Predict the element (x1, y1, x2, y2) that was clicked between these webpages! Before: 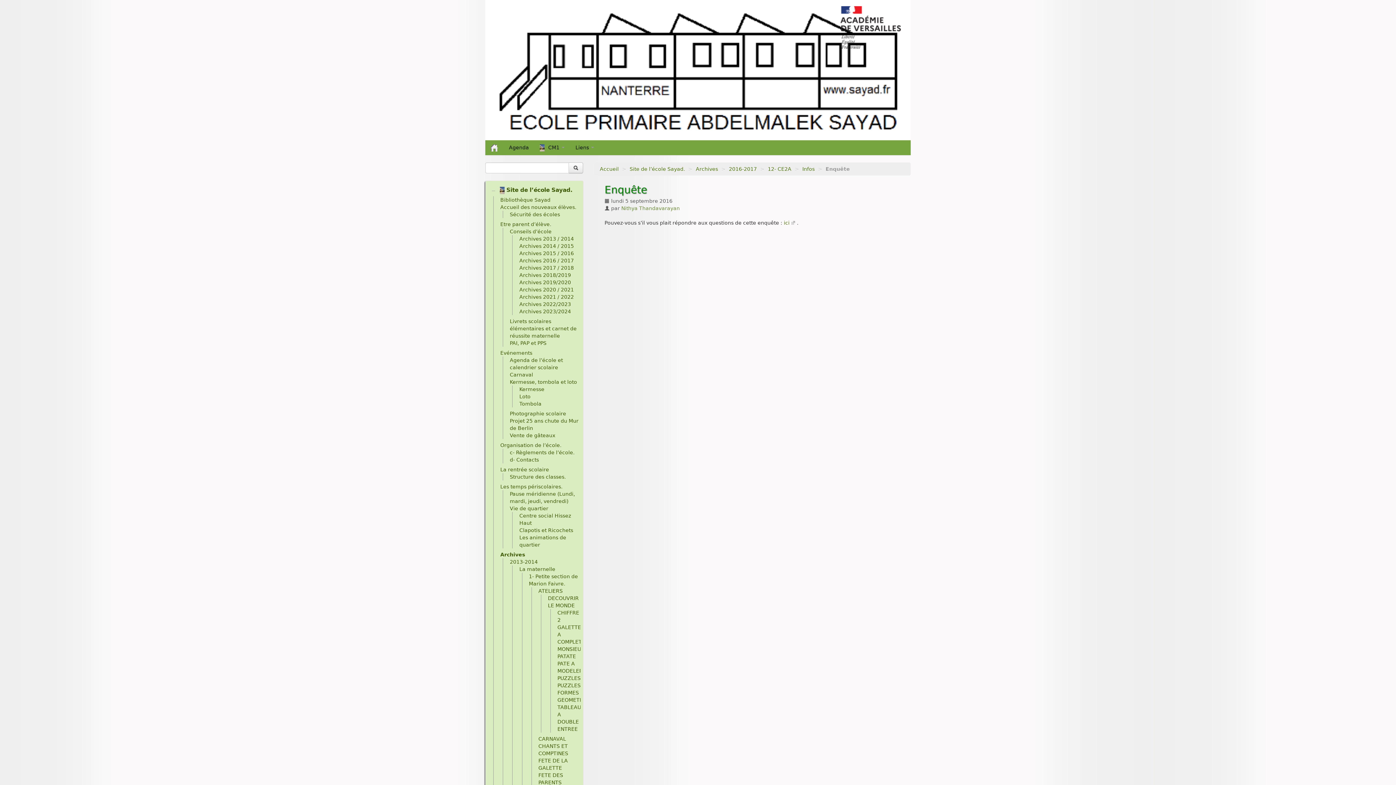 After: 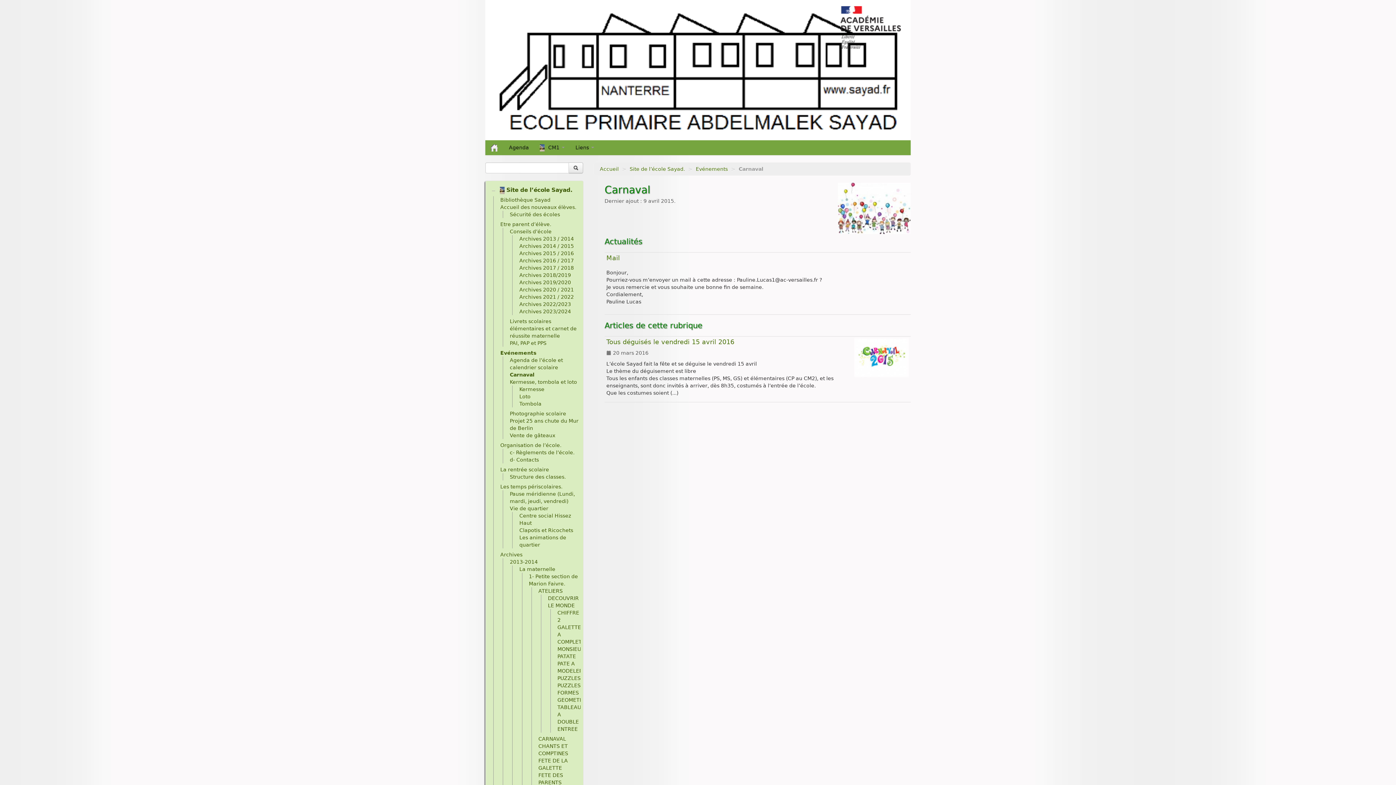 Action: bbox: (509, 371, 533, 377) label: Carnaval